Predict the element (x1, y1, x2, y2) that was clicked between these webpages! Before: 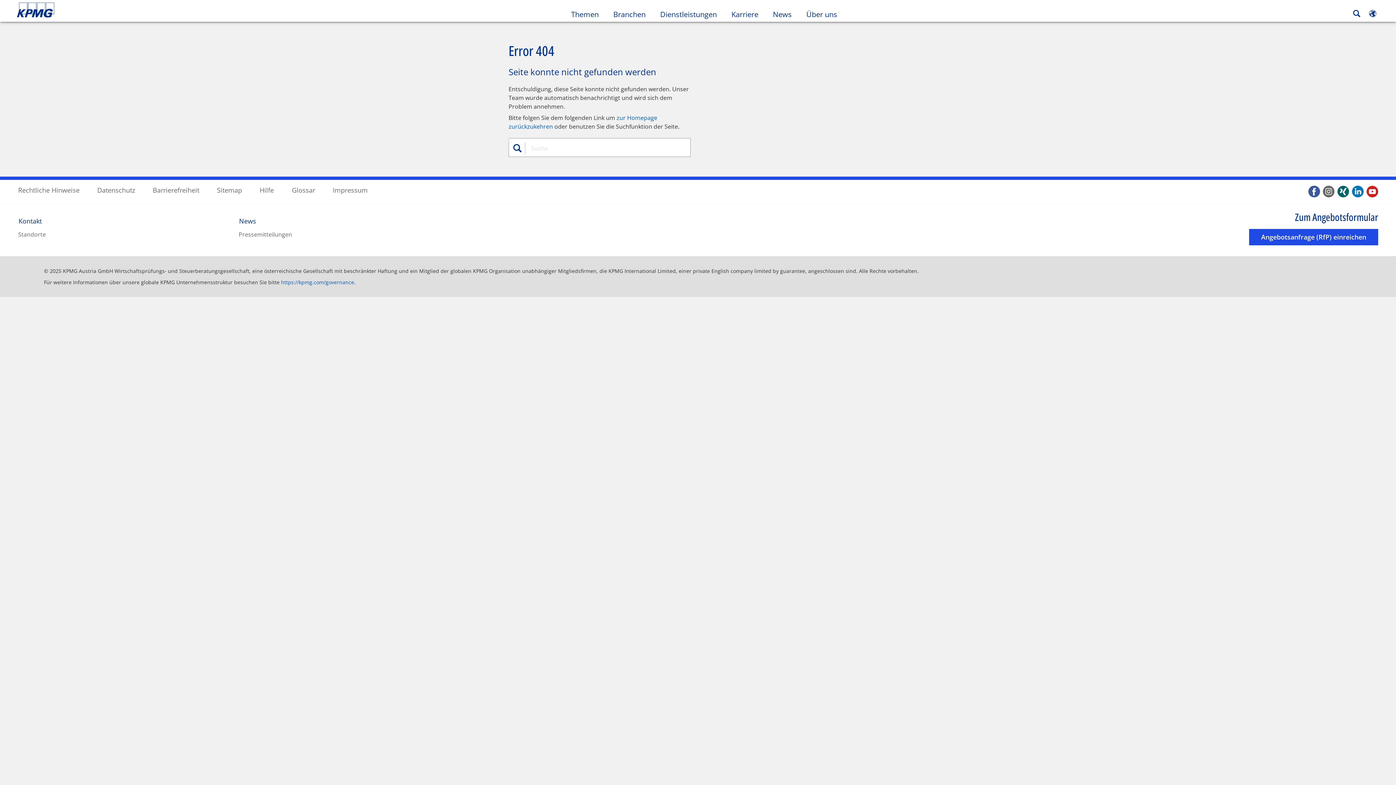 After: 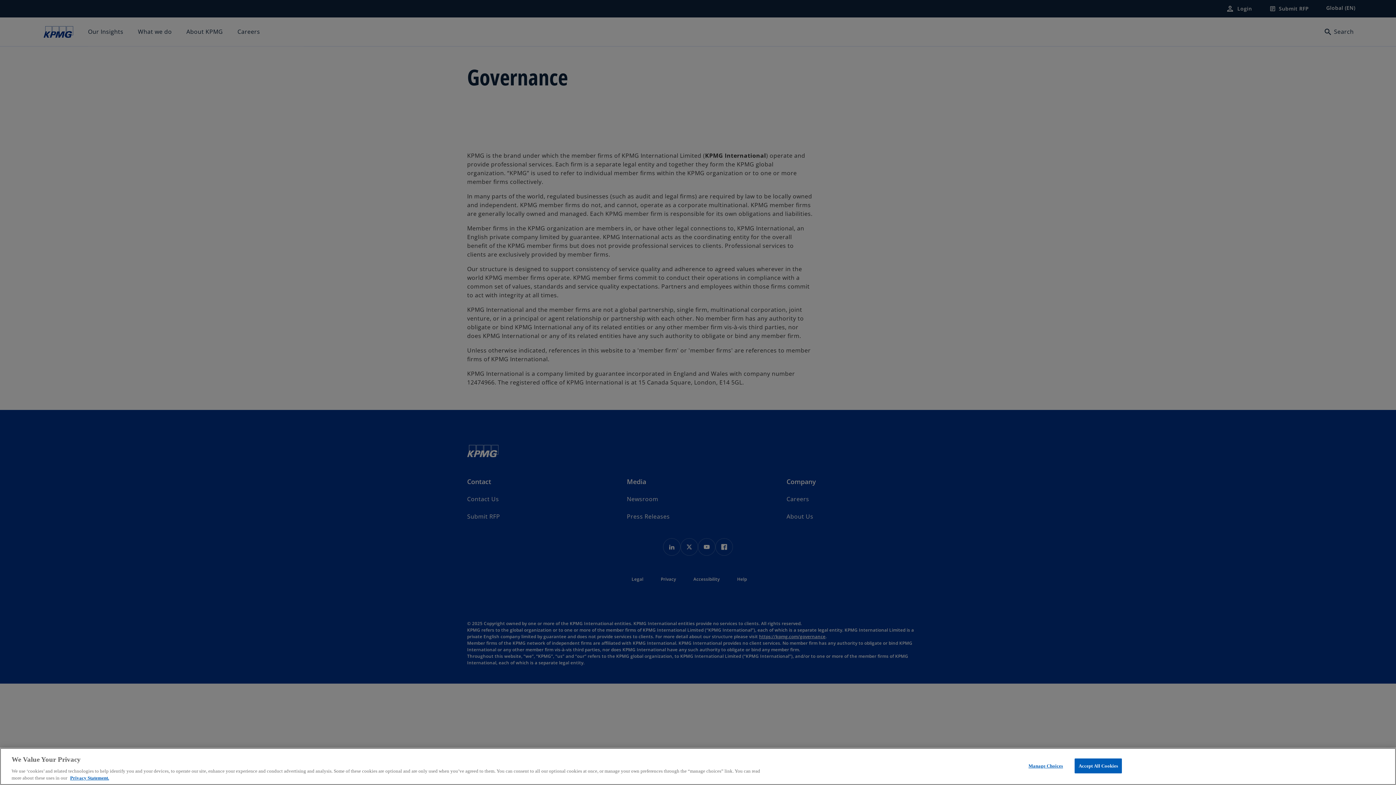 Action: label: https://kpmg.com/governance bbox: (281, 278, 354, 285)